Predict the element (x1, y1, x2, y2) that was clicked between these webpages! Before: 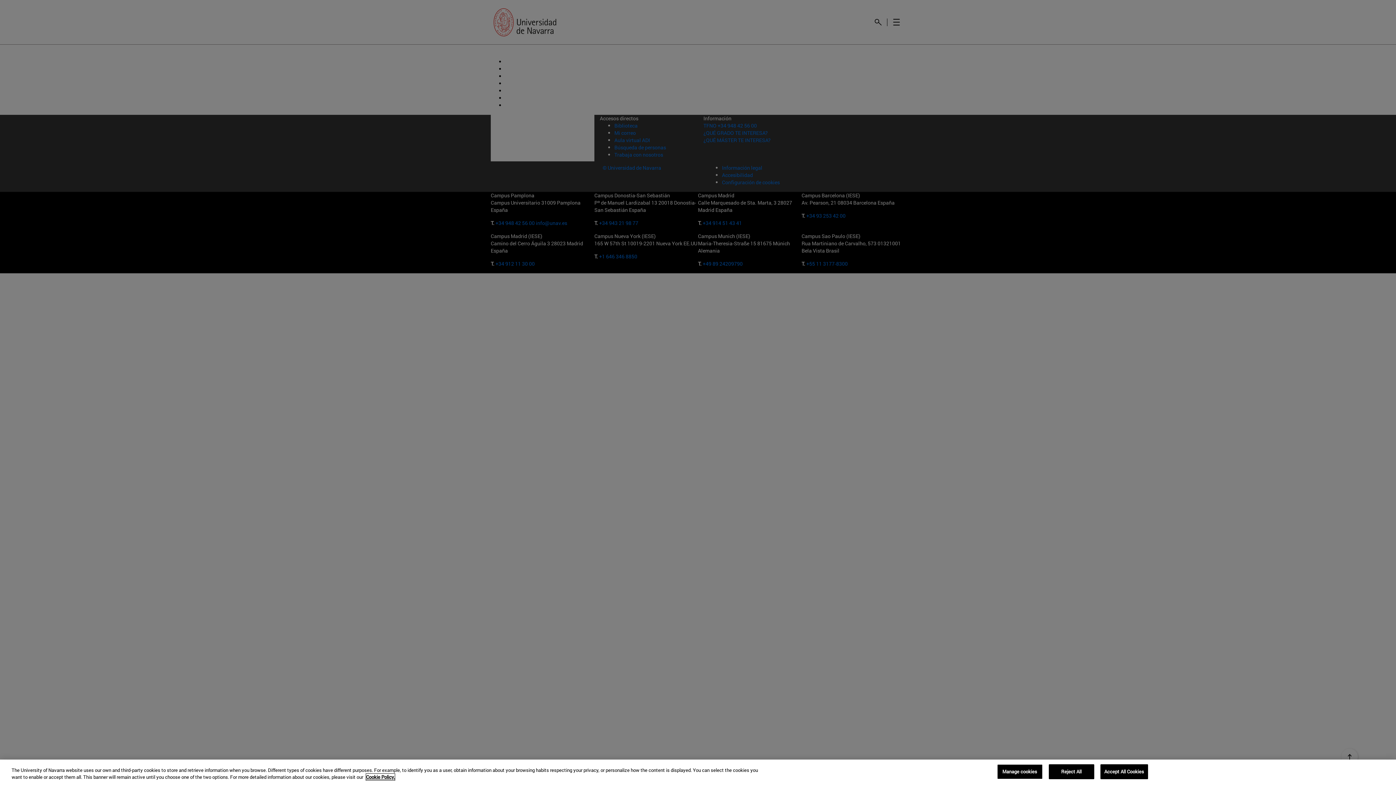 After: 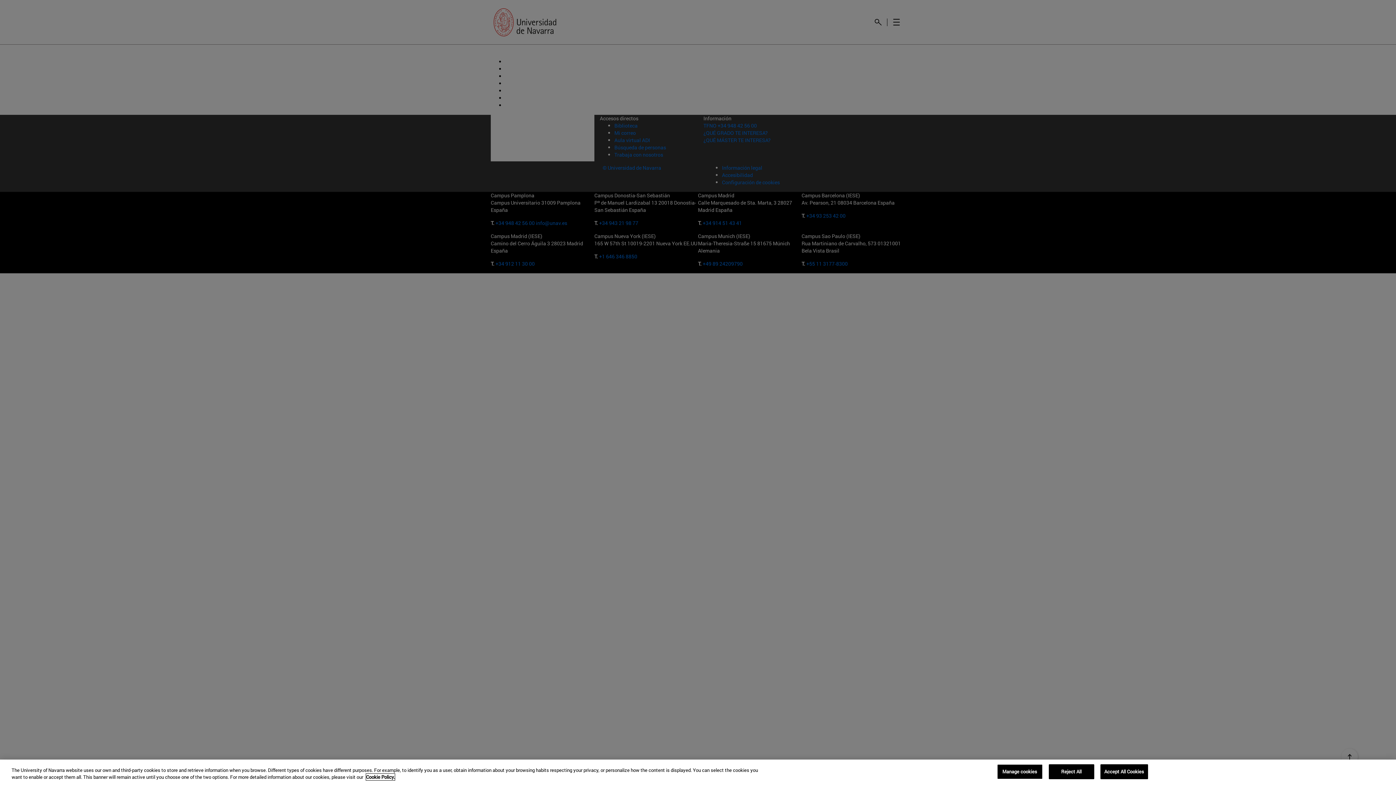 Action: bbox: (366, 774, 394, 780) label: More information about your privacy, opens in a new tab